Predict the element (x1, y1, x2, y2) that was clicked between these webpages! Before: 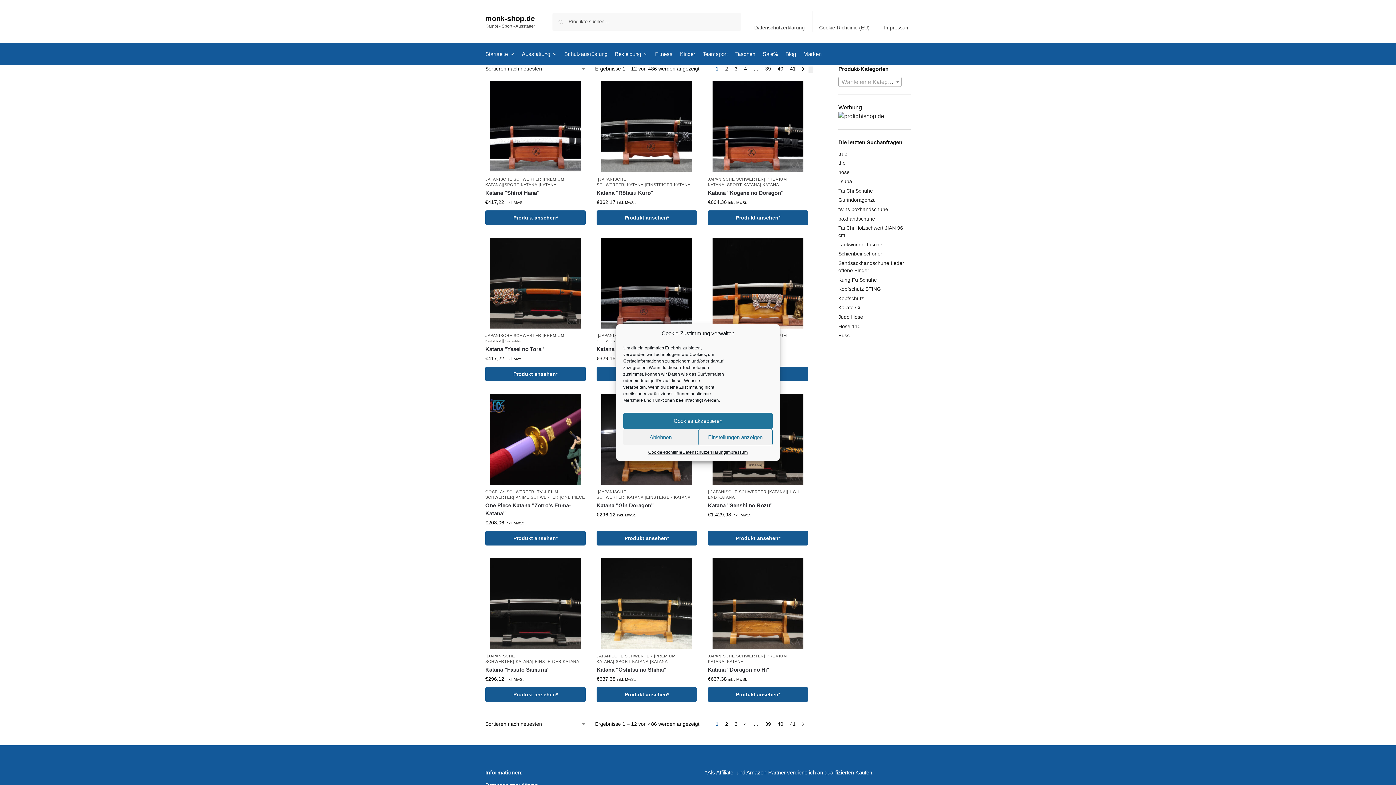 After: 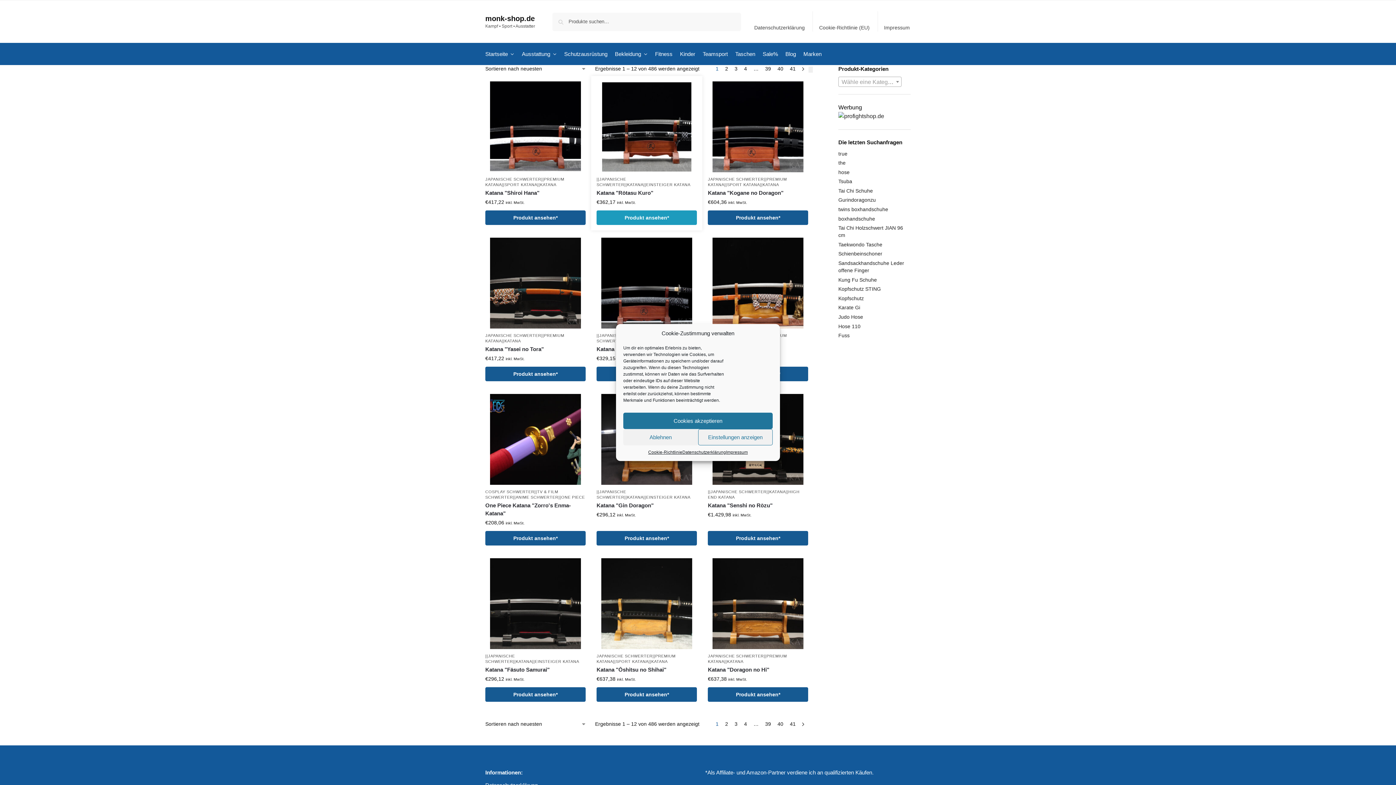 Action: bbox: (596, 210, 697, 225) label: Produkt ansehen*